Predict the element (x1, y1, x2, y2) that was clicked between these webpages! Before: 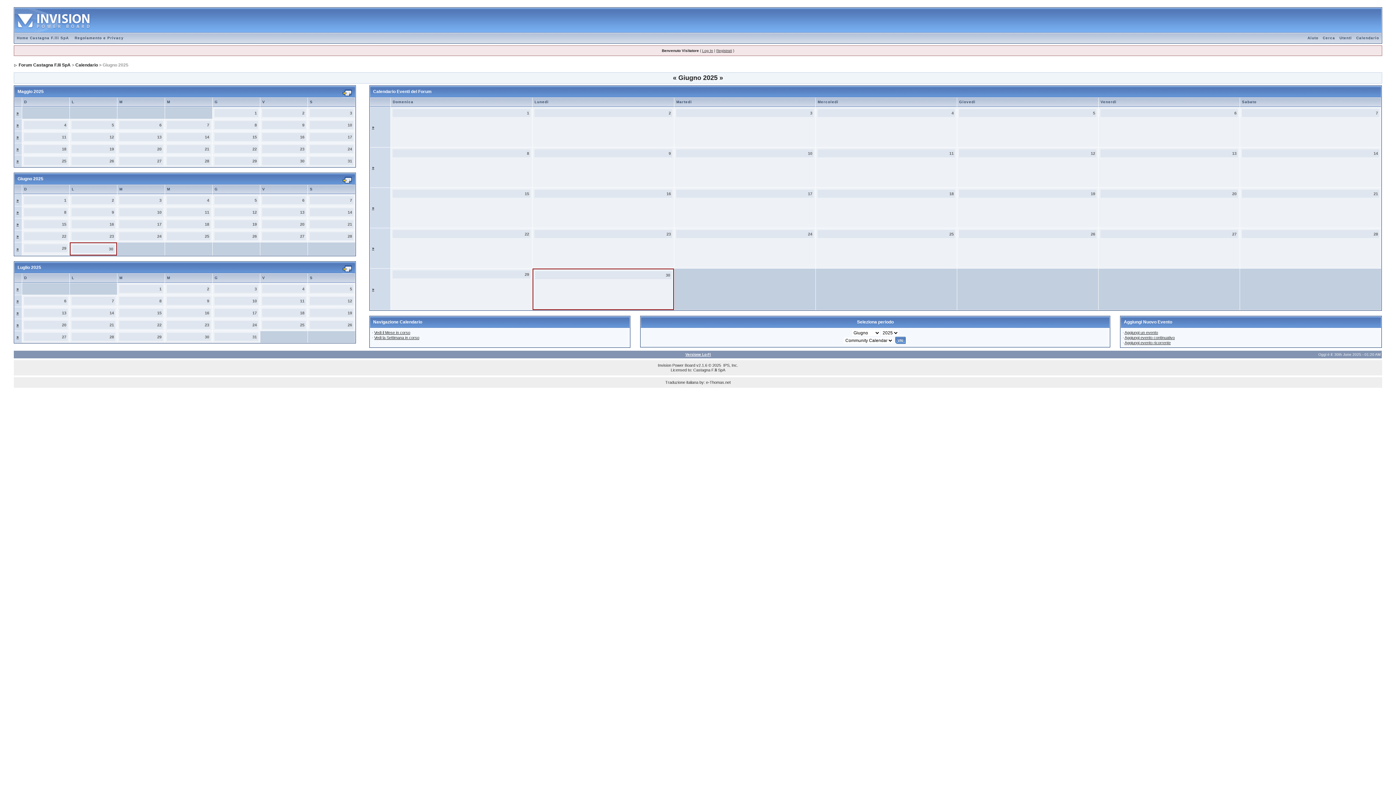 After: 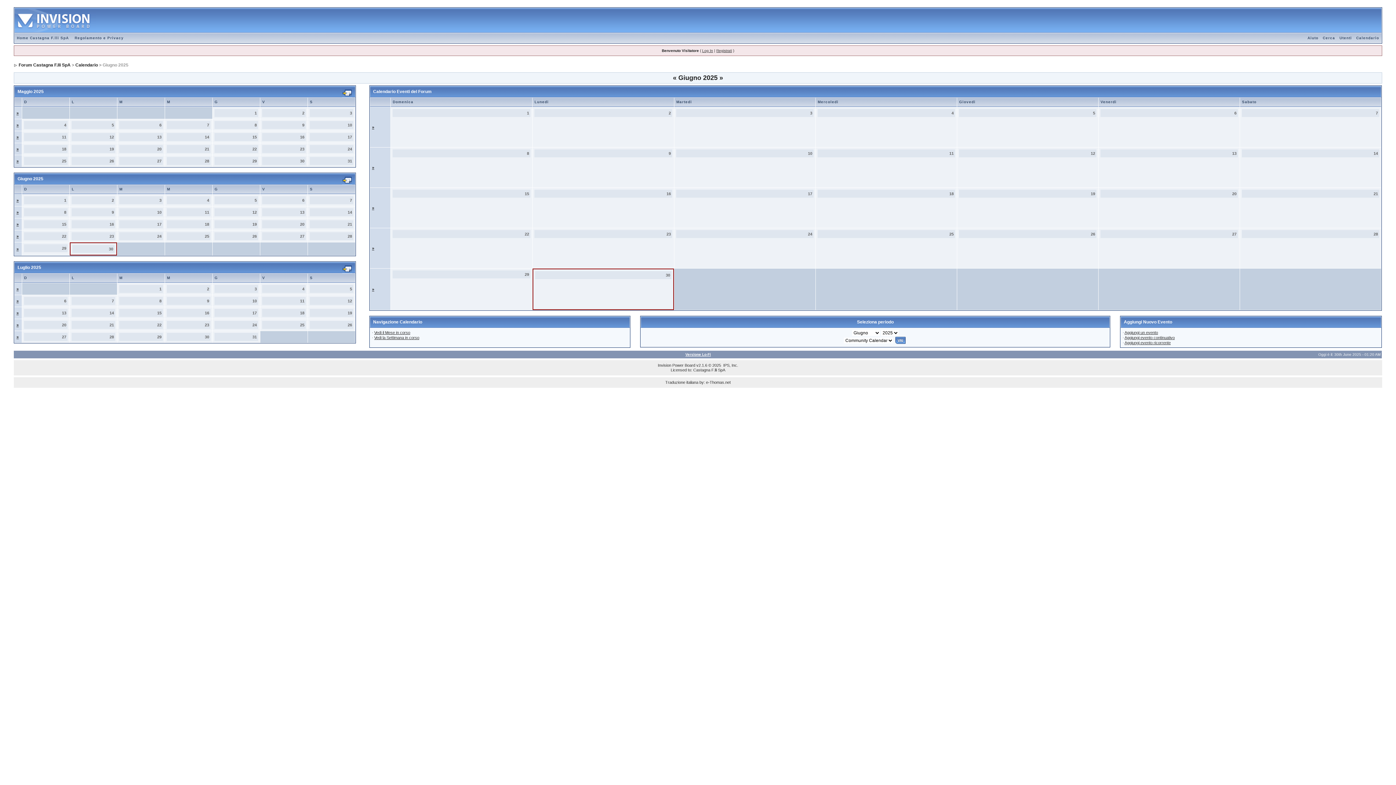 Action: bbox: (374, 330, 410, 334) label: Vedi il Mese in corso